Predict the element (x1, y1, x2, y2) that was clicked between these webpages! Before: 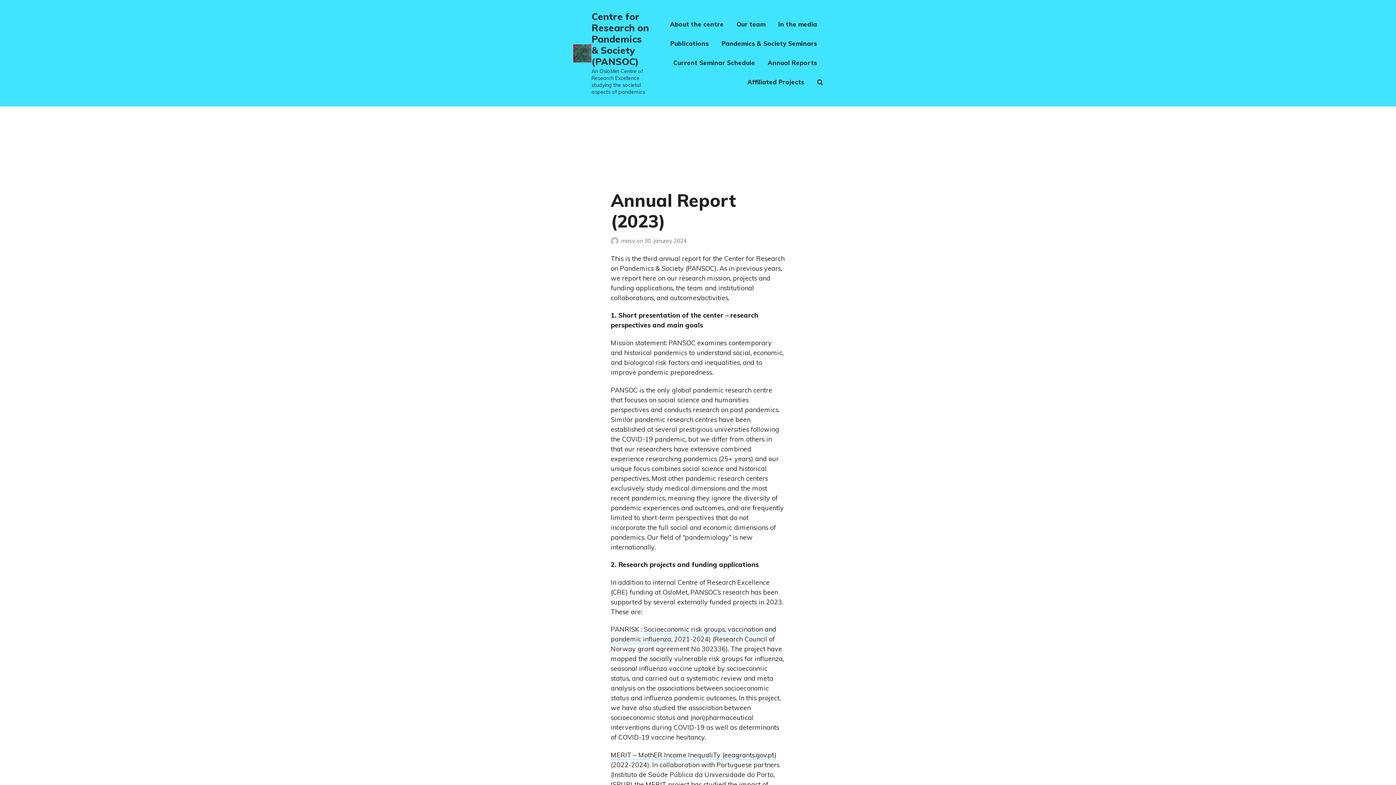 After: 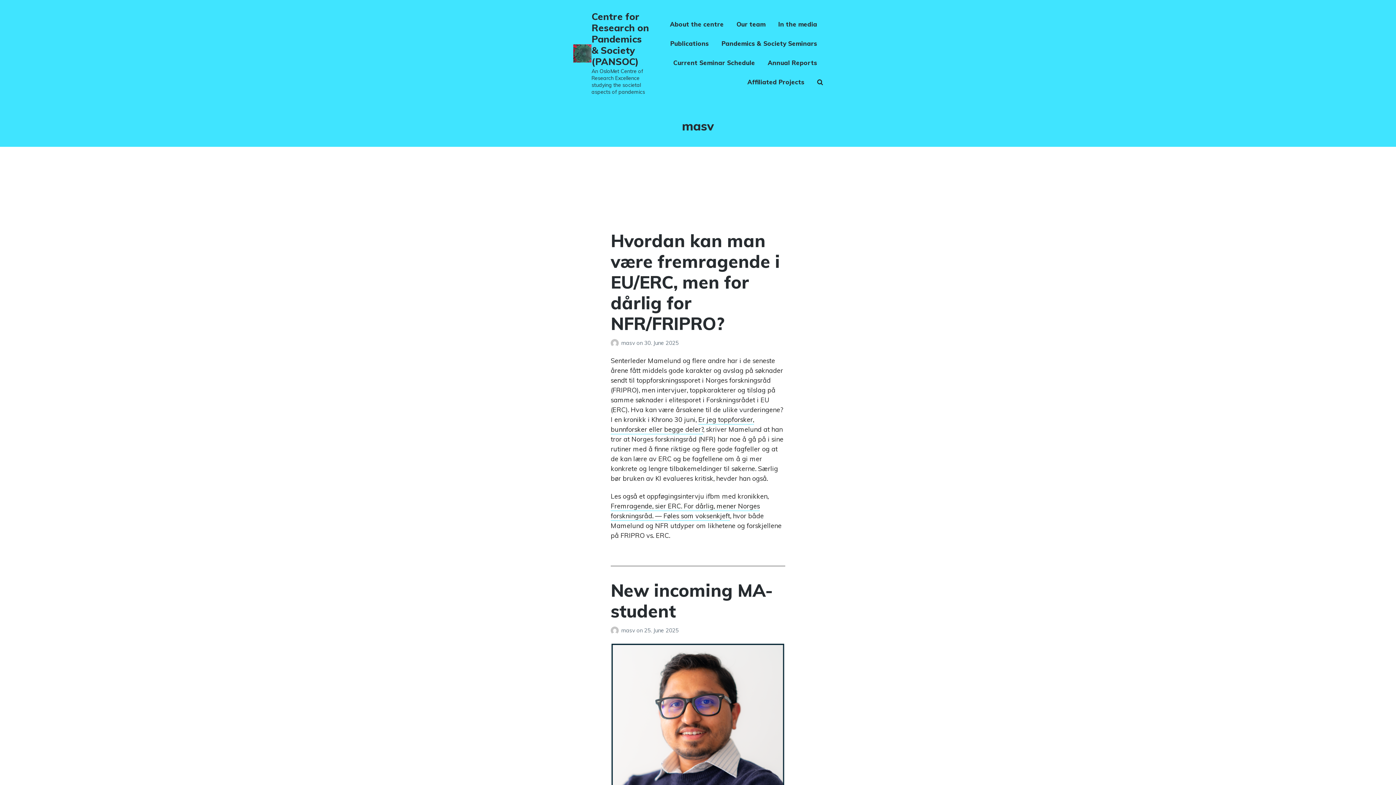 Action: bbox: (621, 237, 636, 244) label: masv 